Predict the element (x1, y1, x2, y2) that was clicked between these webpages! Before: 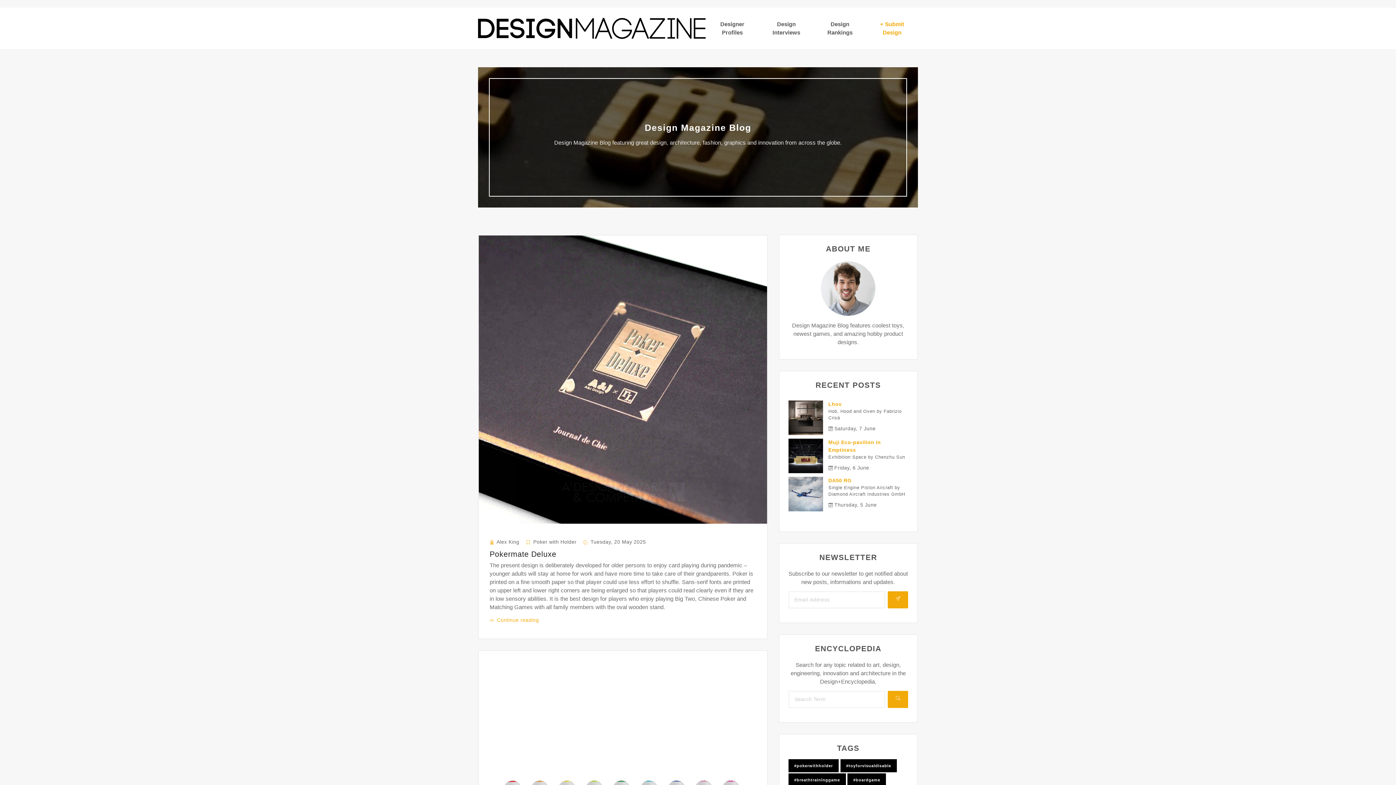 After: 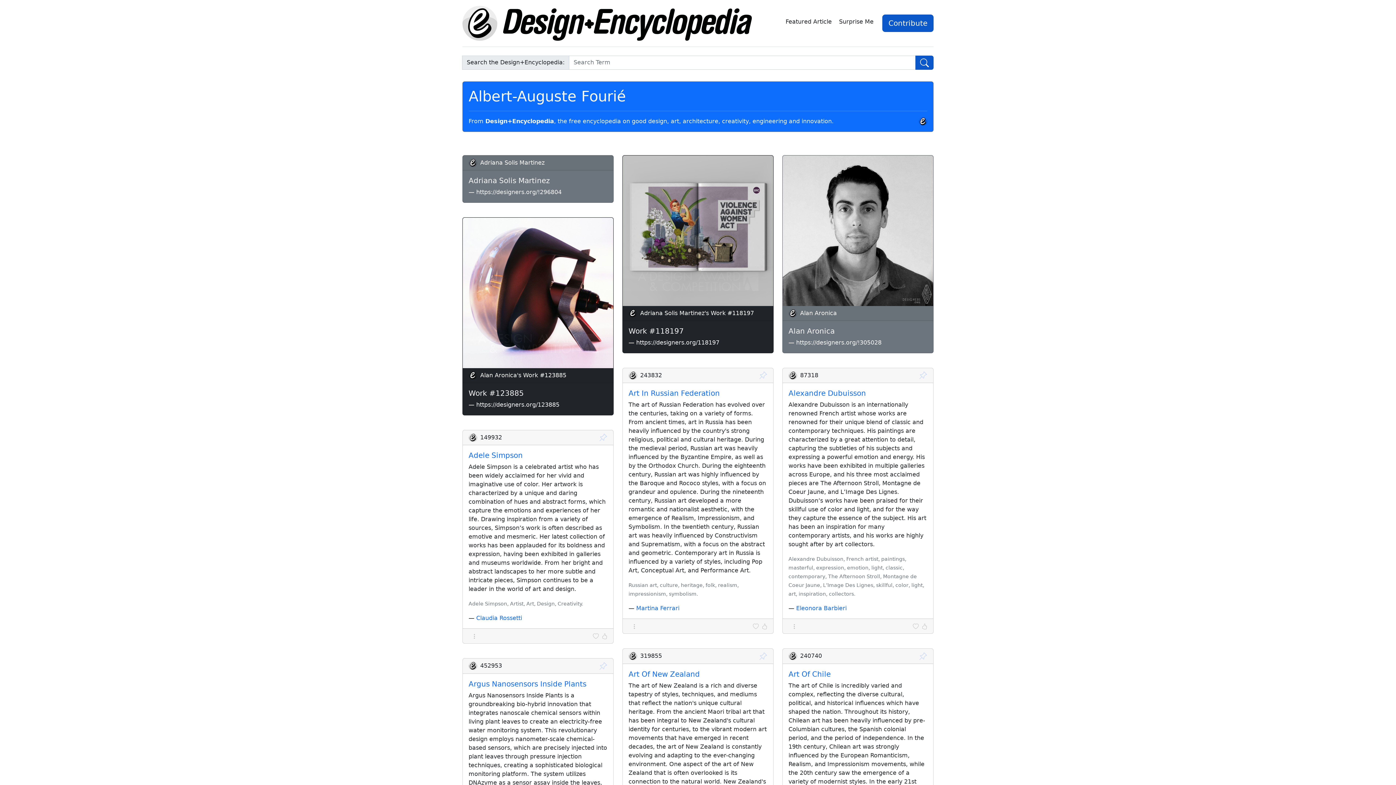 Action: bbox: (887, 691, 908, 708)